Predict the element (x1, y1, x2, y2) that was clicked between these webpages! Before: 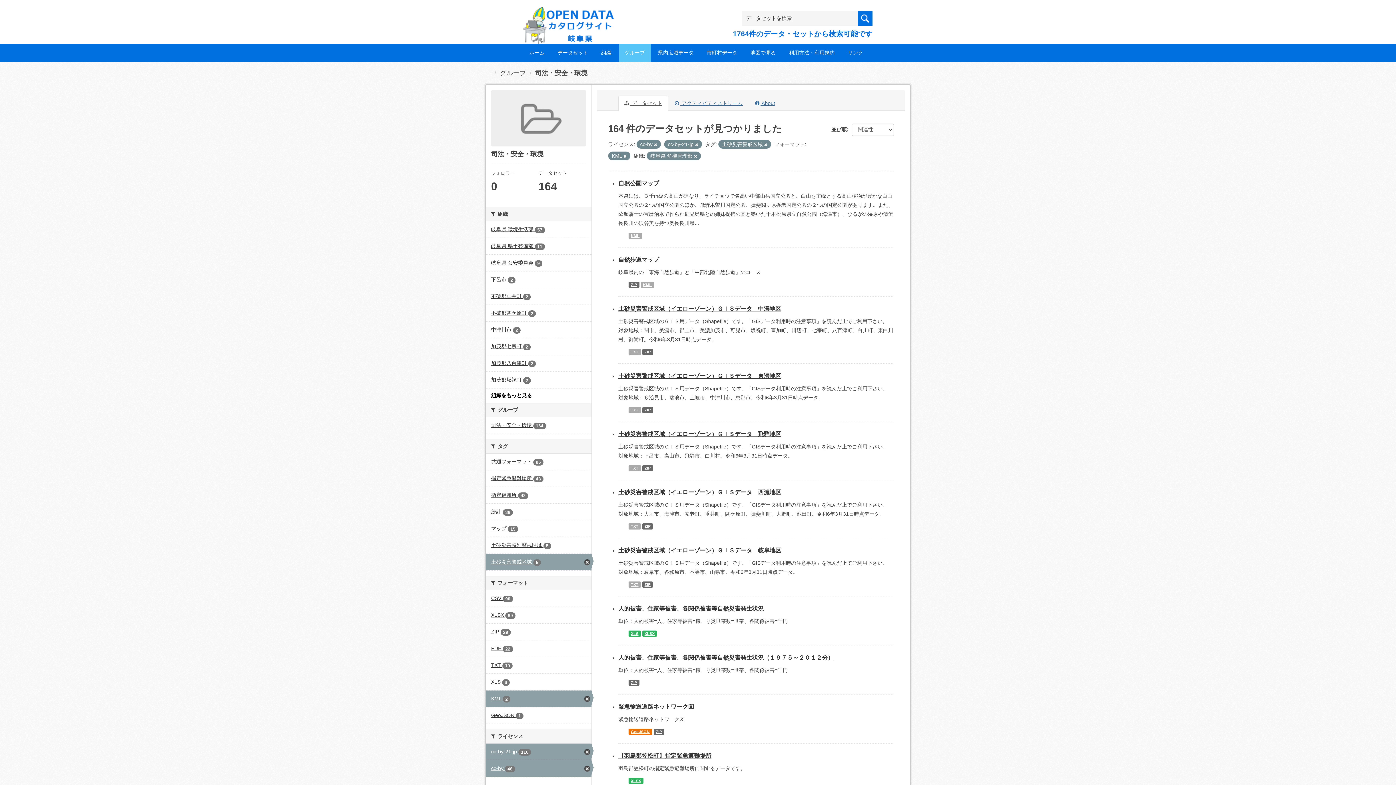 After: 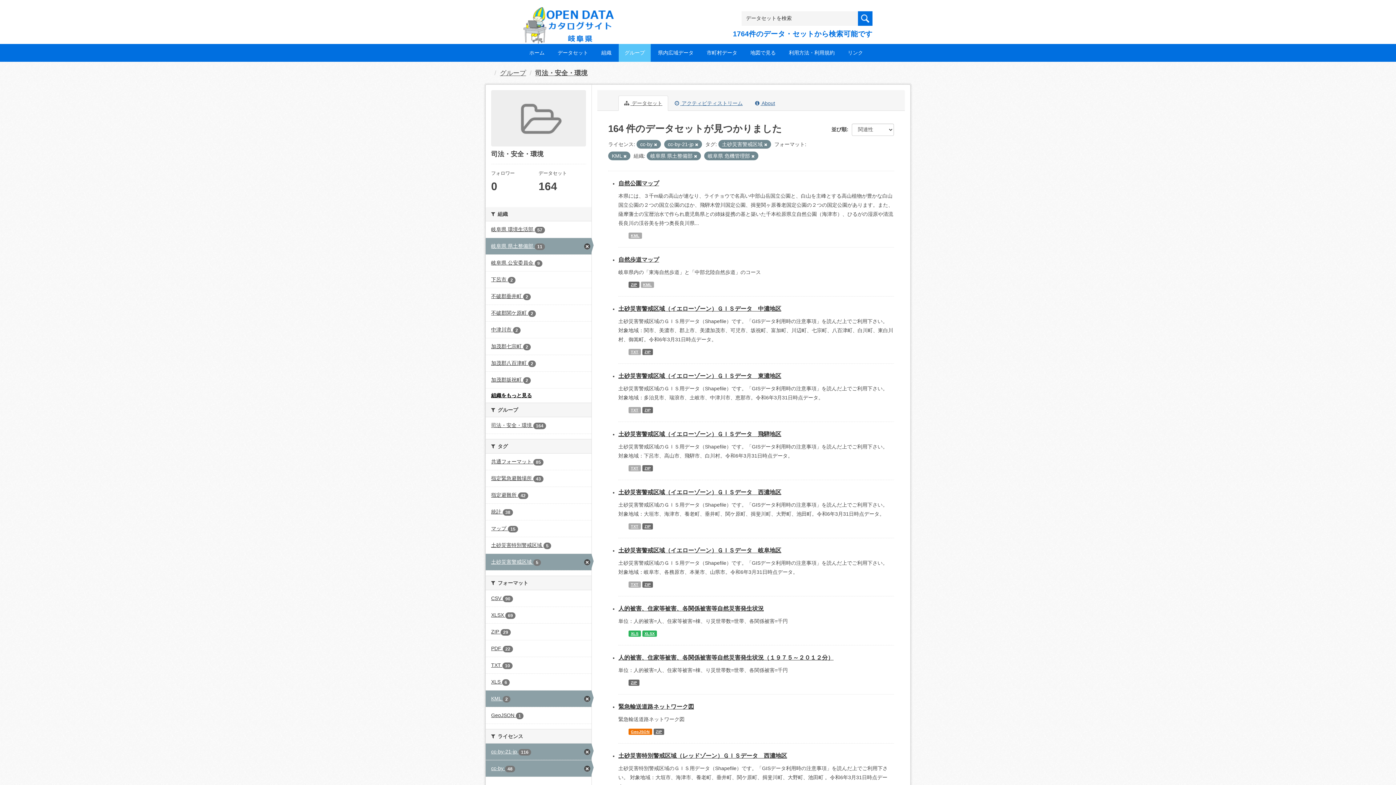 Action: bbox: (485, 238, 591, 254) label: 岐阜県 県土整備部 11